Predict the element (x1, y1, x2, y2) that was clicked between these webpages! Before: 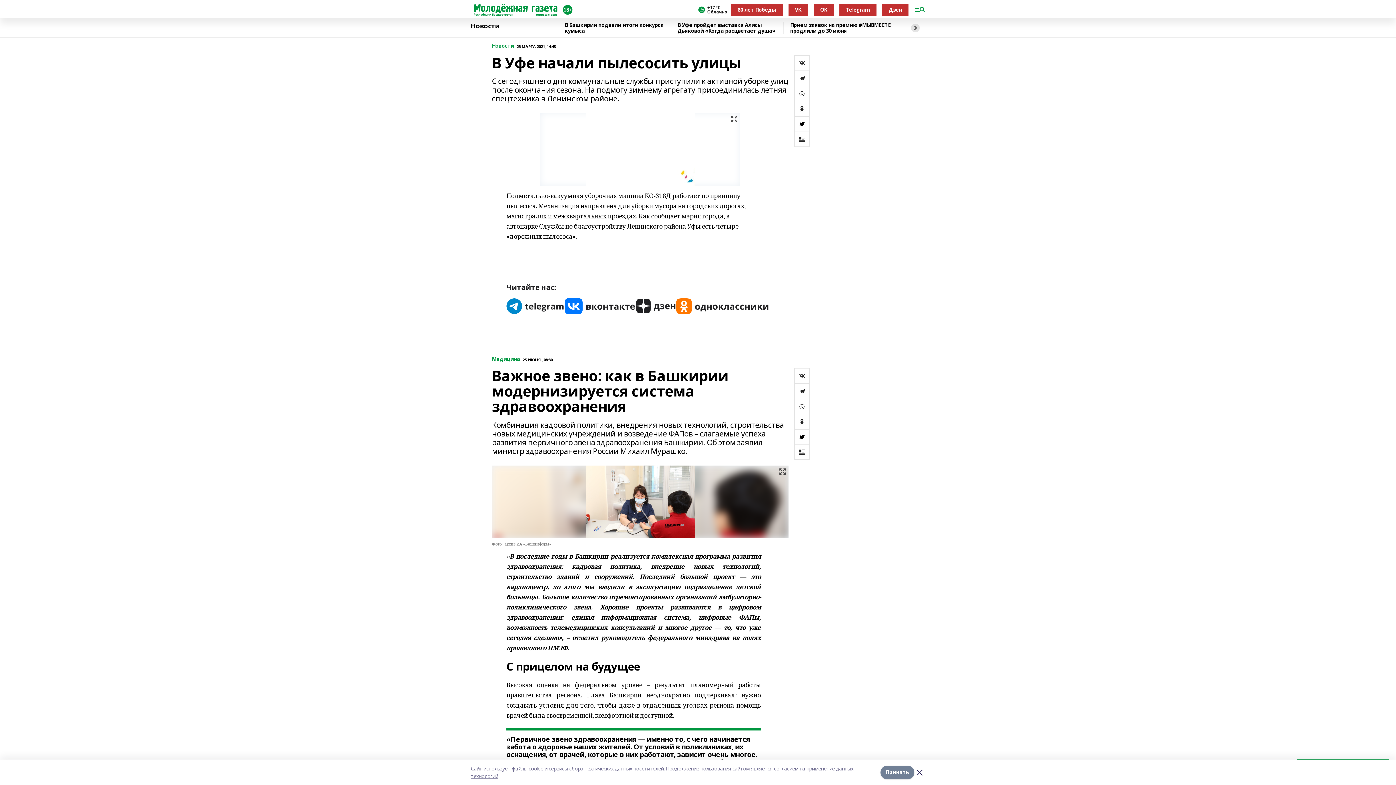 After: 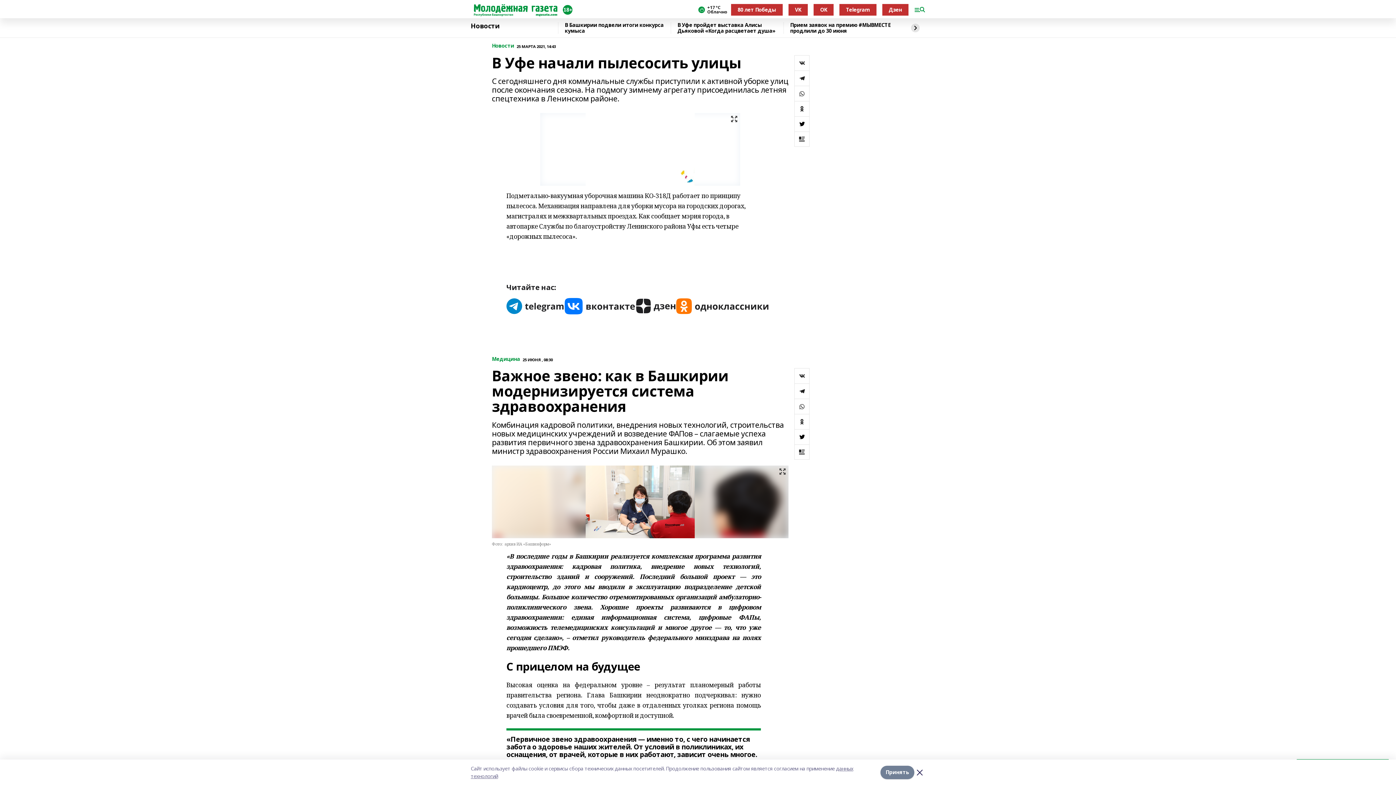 Action: bbox: (794, 398, 809, 414)